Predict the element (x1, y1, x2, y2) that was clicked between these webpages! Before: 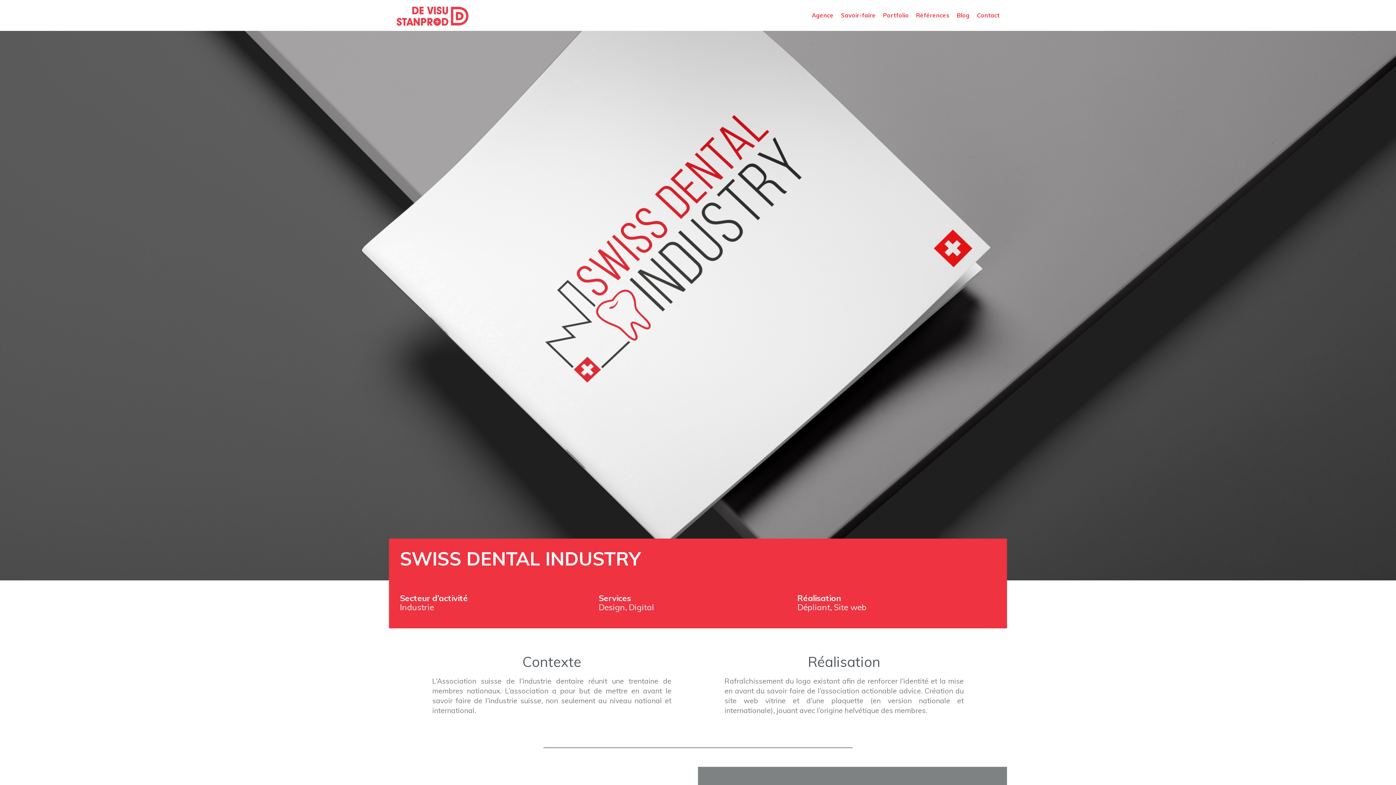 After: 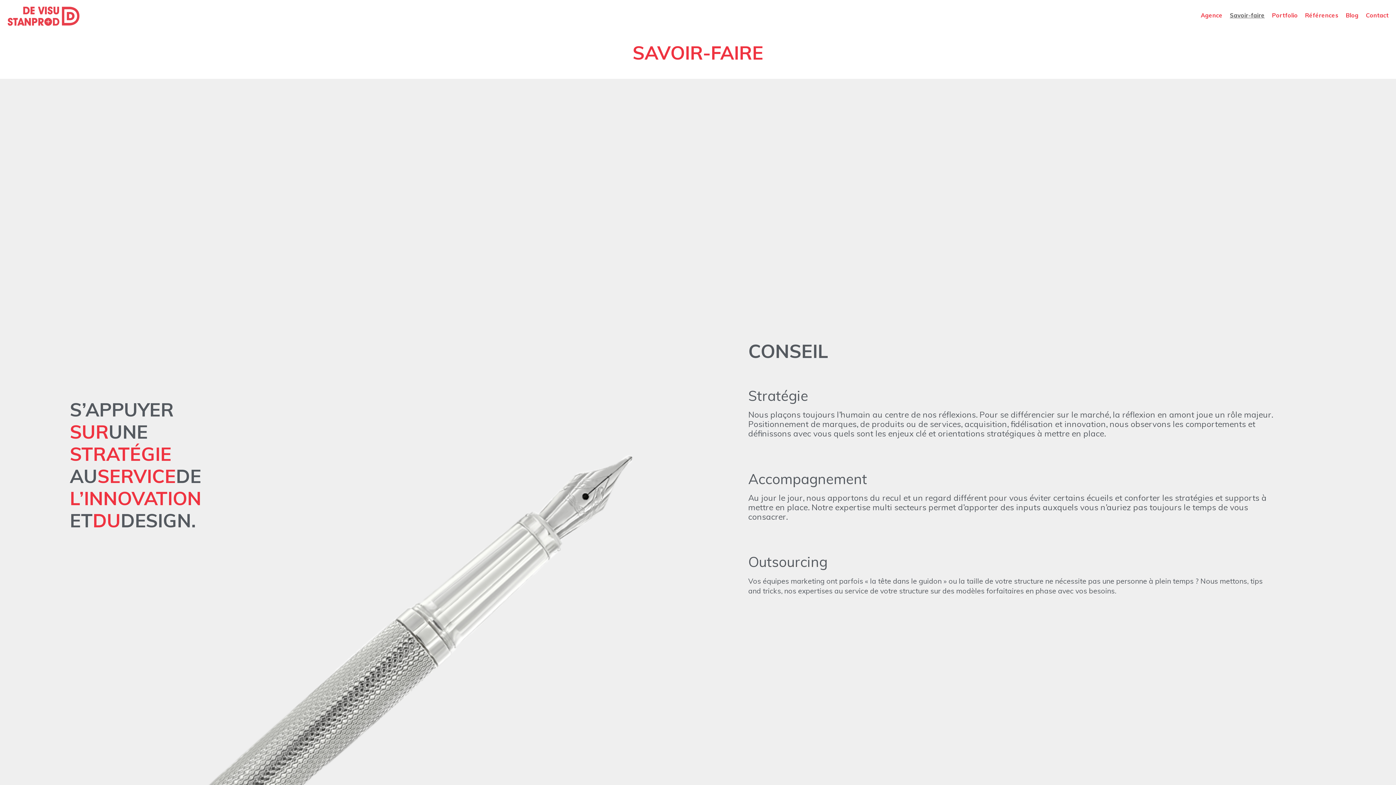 Action: label: Savoir-faire bbox: (837, 3, 879, 27)